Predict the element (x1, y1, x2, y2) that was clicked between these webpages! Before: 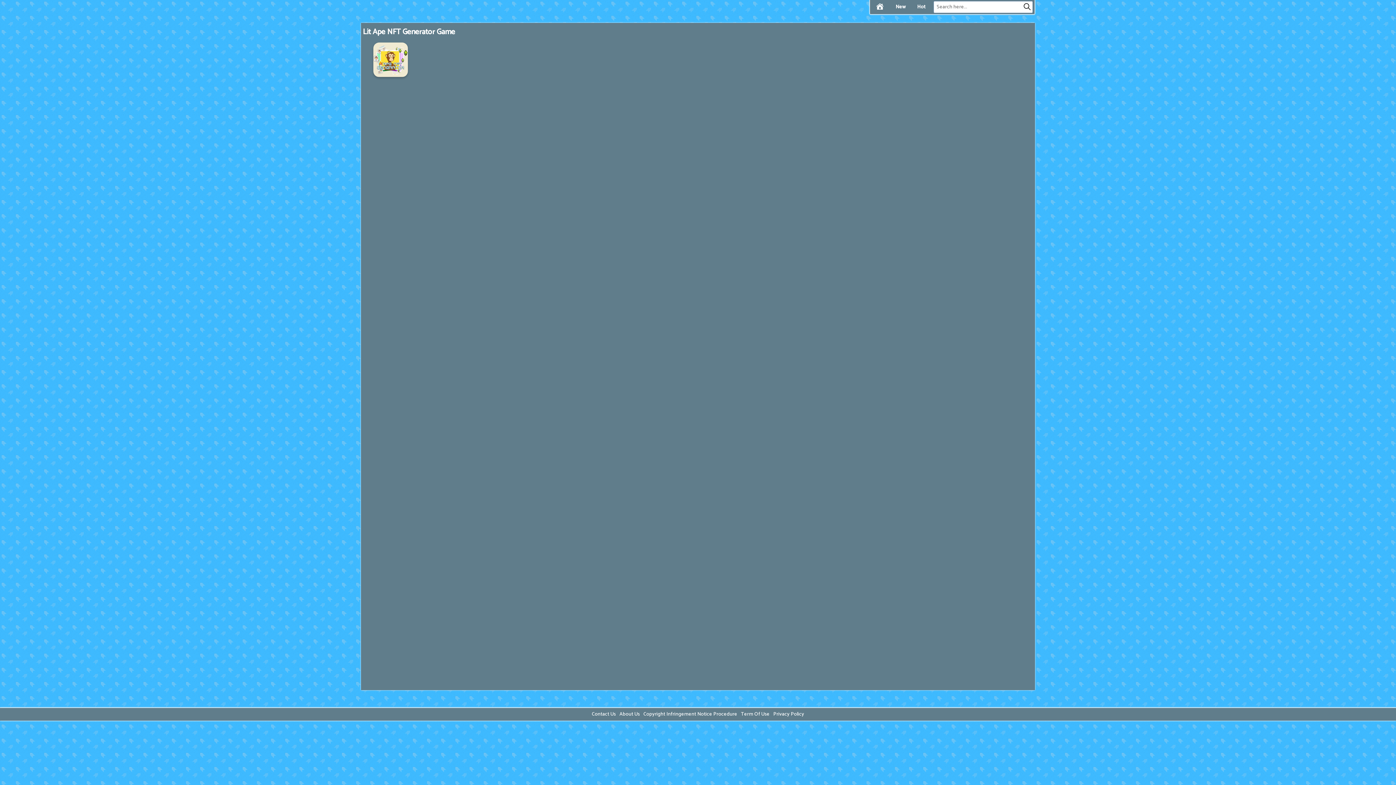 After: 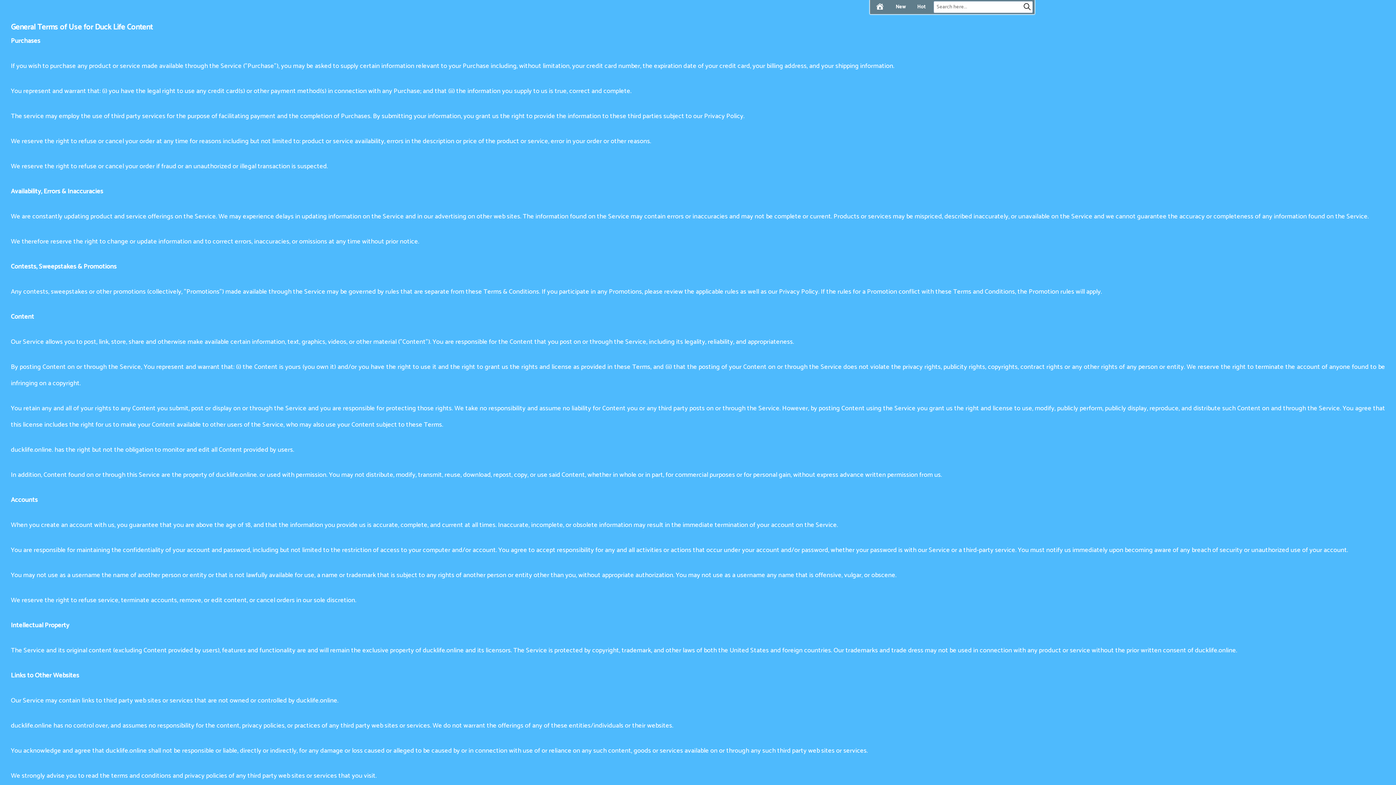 Action: bbox: (741, 708, 769, 721) label: Term Of Use